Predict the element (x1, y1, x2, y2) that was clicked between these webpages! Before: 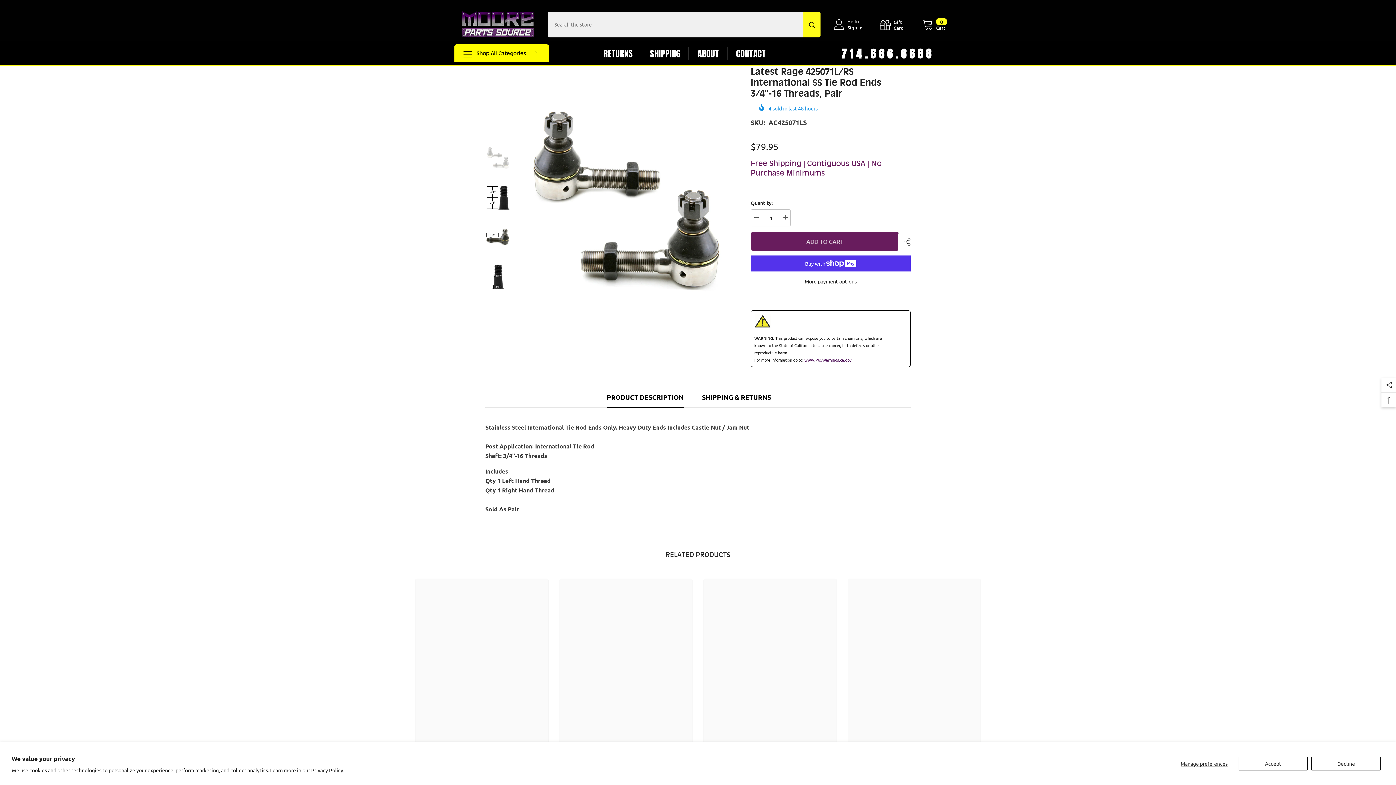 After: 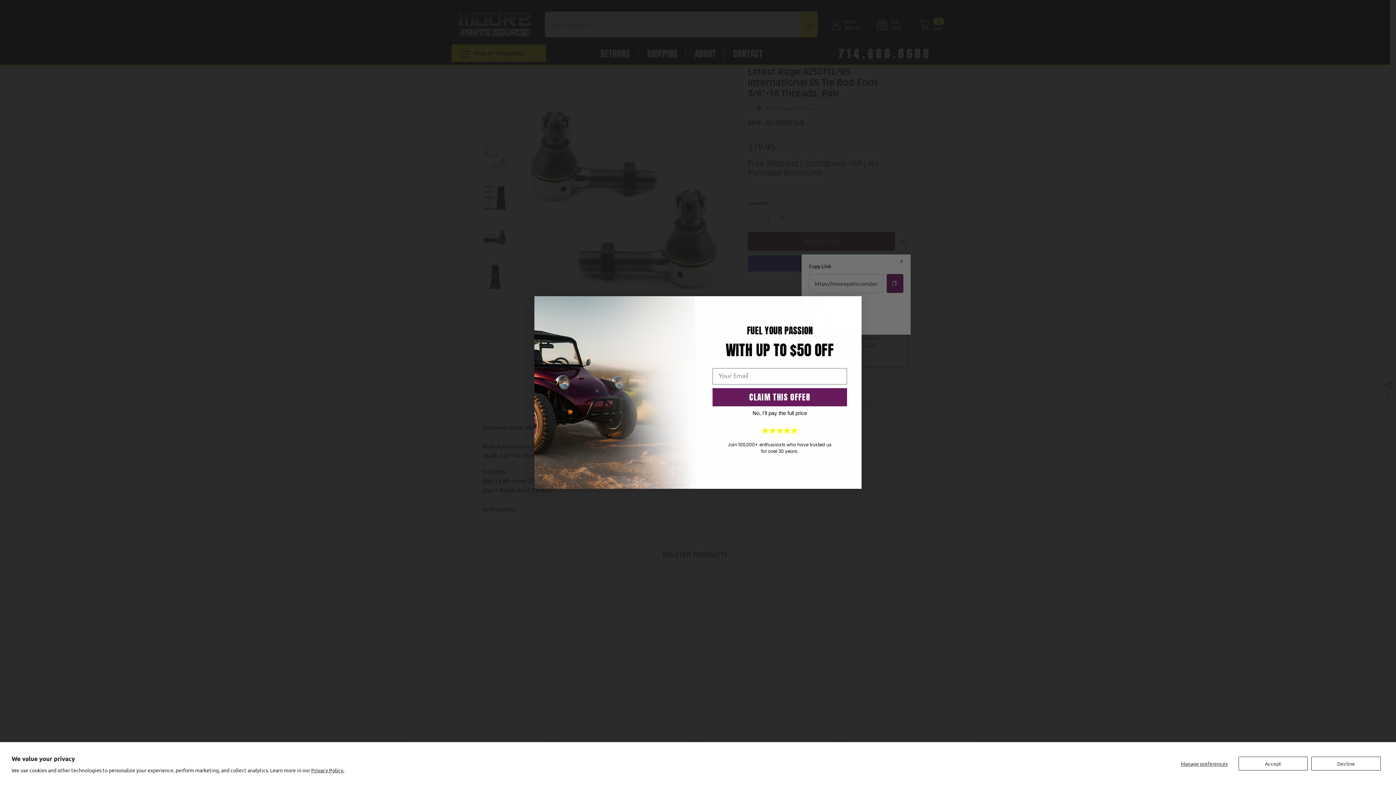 Action: bbox: (898, 233, 910, 250) label:  SHARE